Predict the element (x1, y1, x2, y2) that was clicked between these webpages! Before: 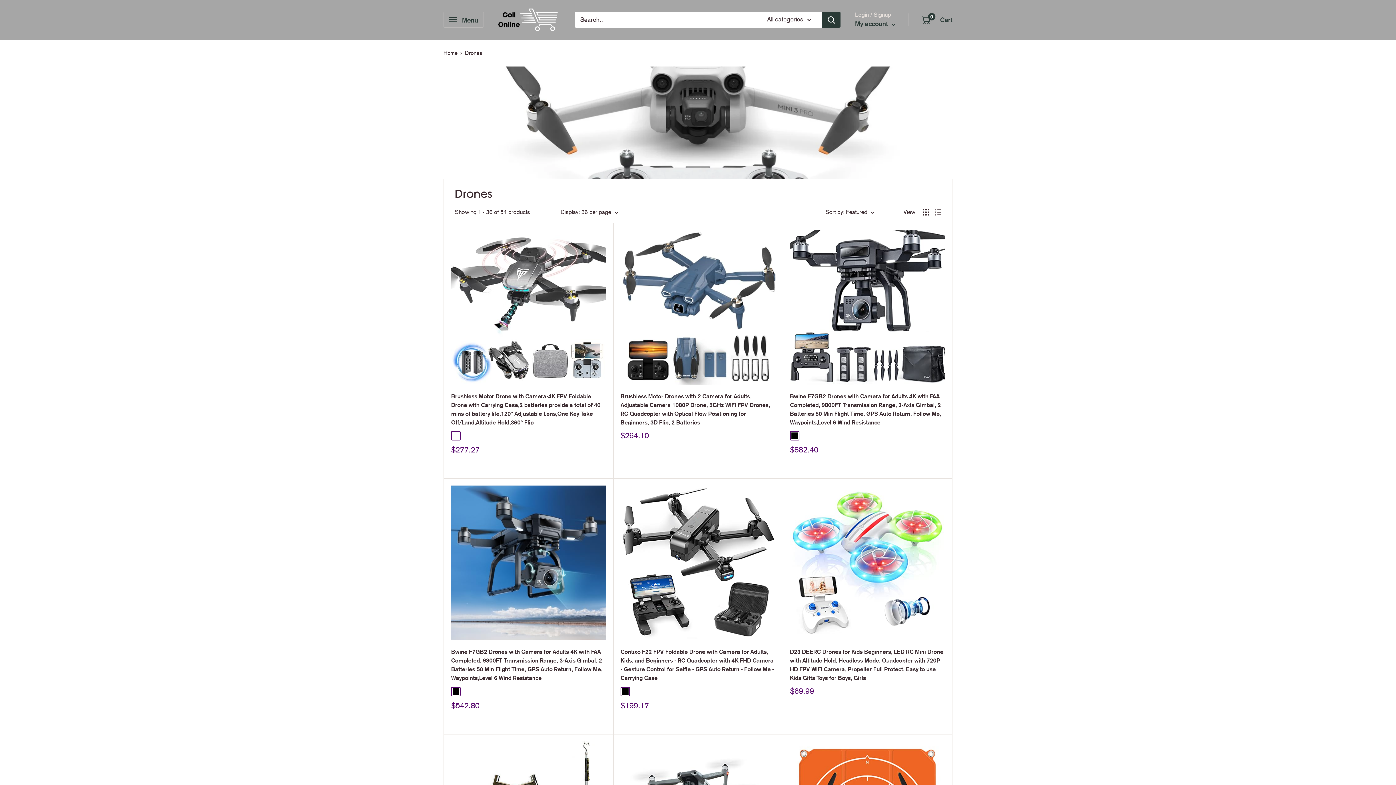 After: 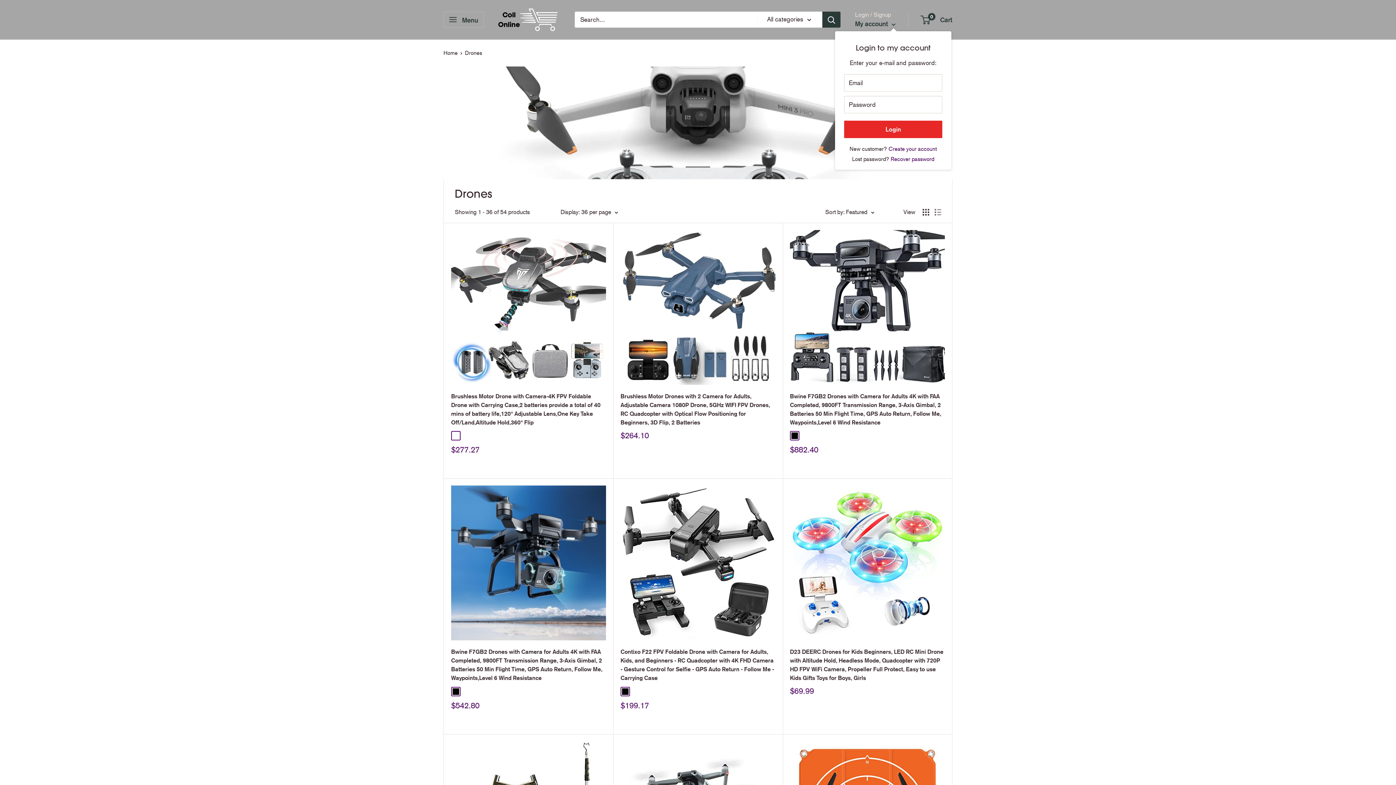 Action: bbox: (855, 17, 896, 29) label: My account 